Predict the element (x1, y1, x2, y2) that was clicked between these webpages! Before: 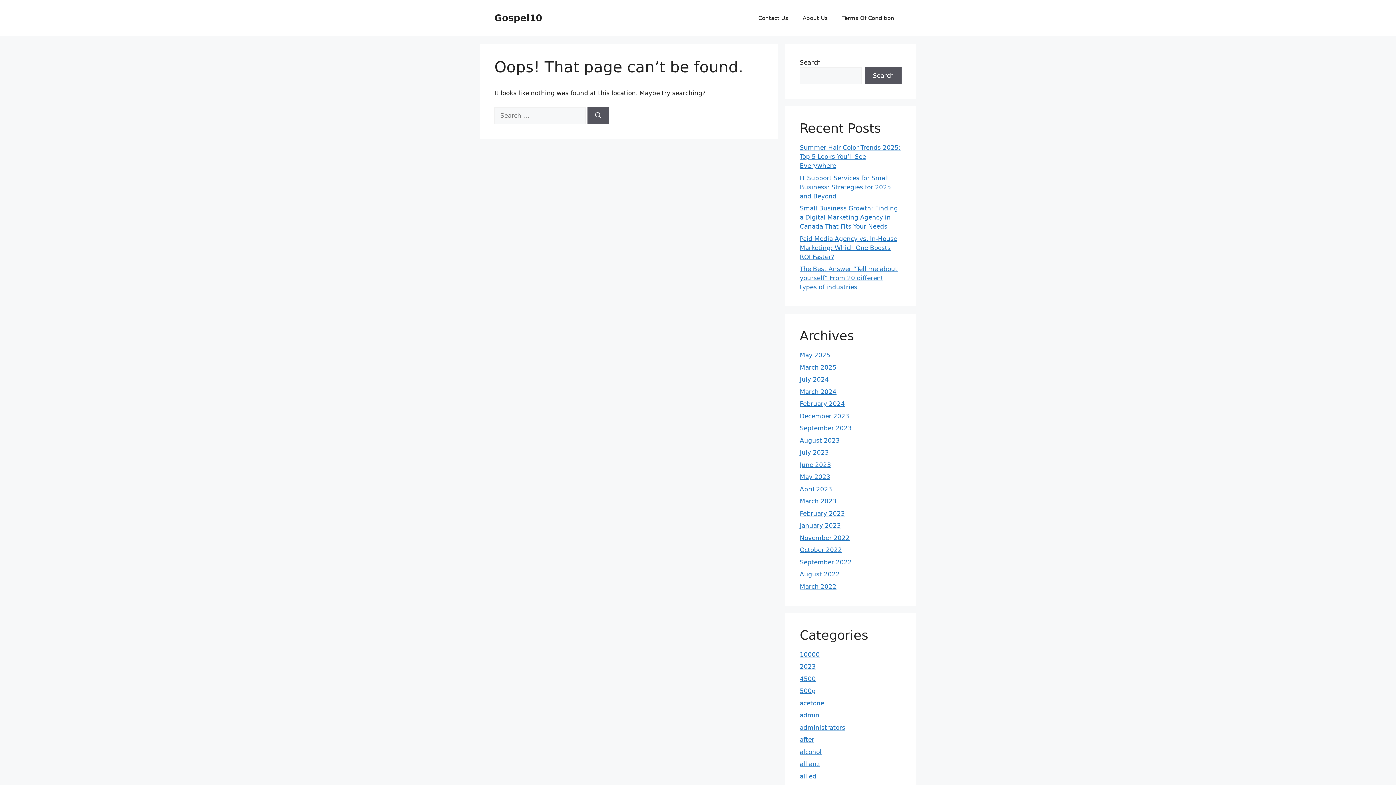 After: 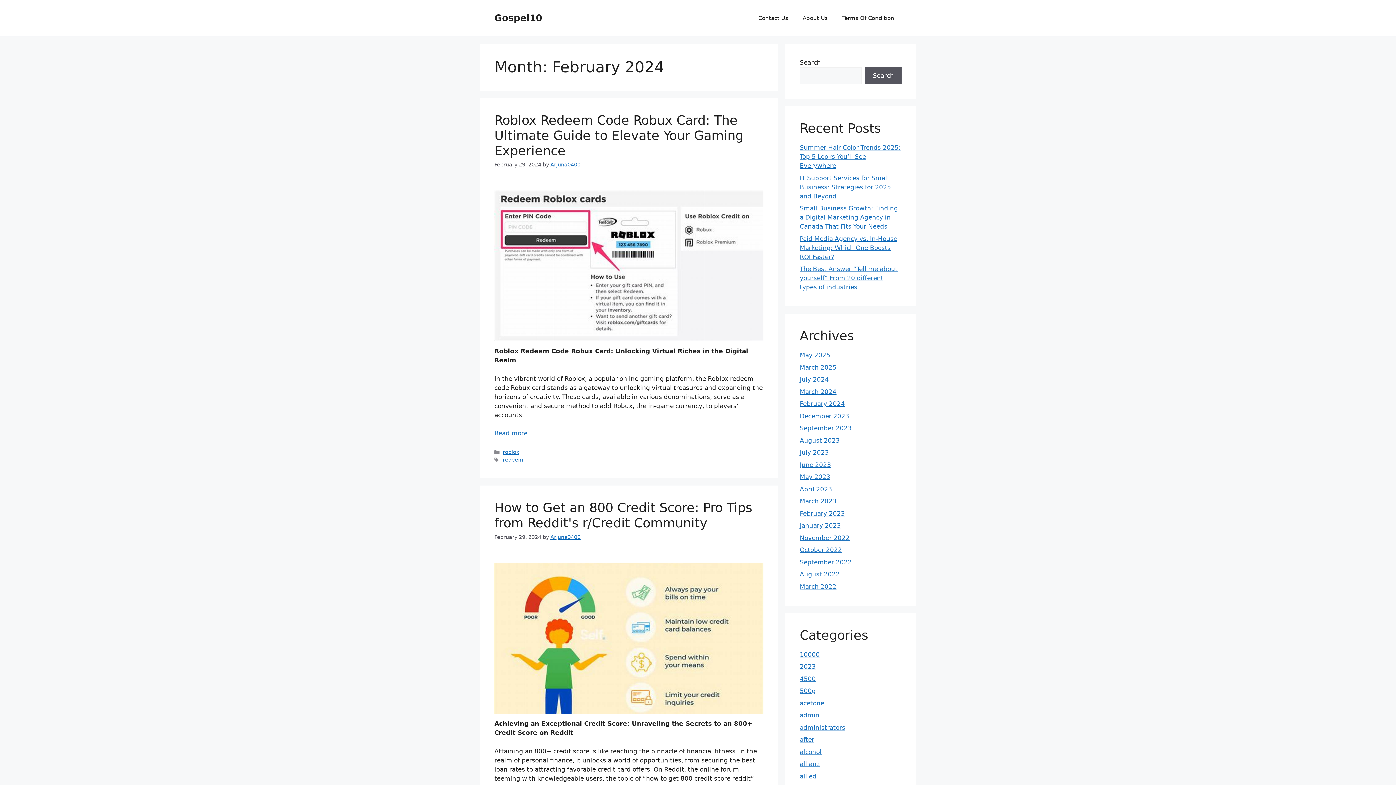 Action: bbox: (800, 400, 845, 407) label: February 2024